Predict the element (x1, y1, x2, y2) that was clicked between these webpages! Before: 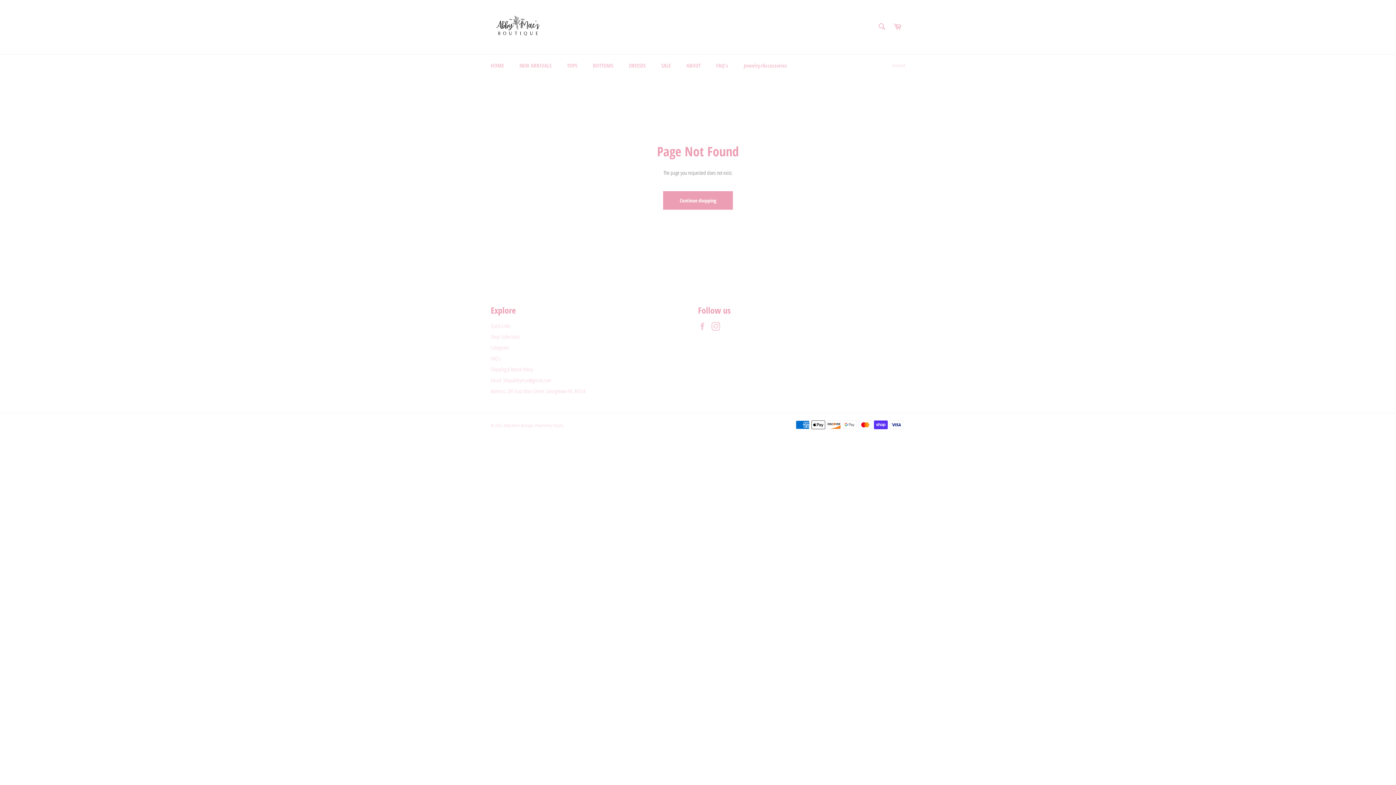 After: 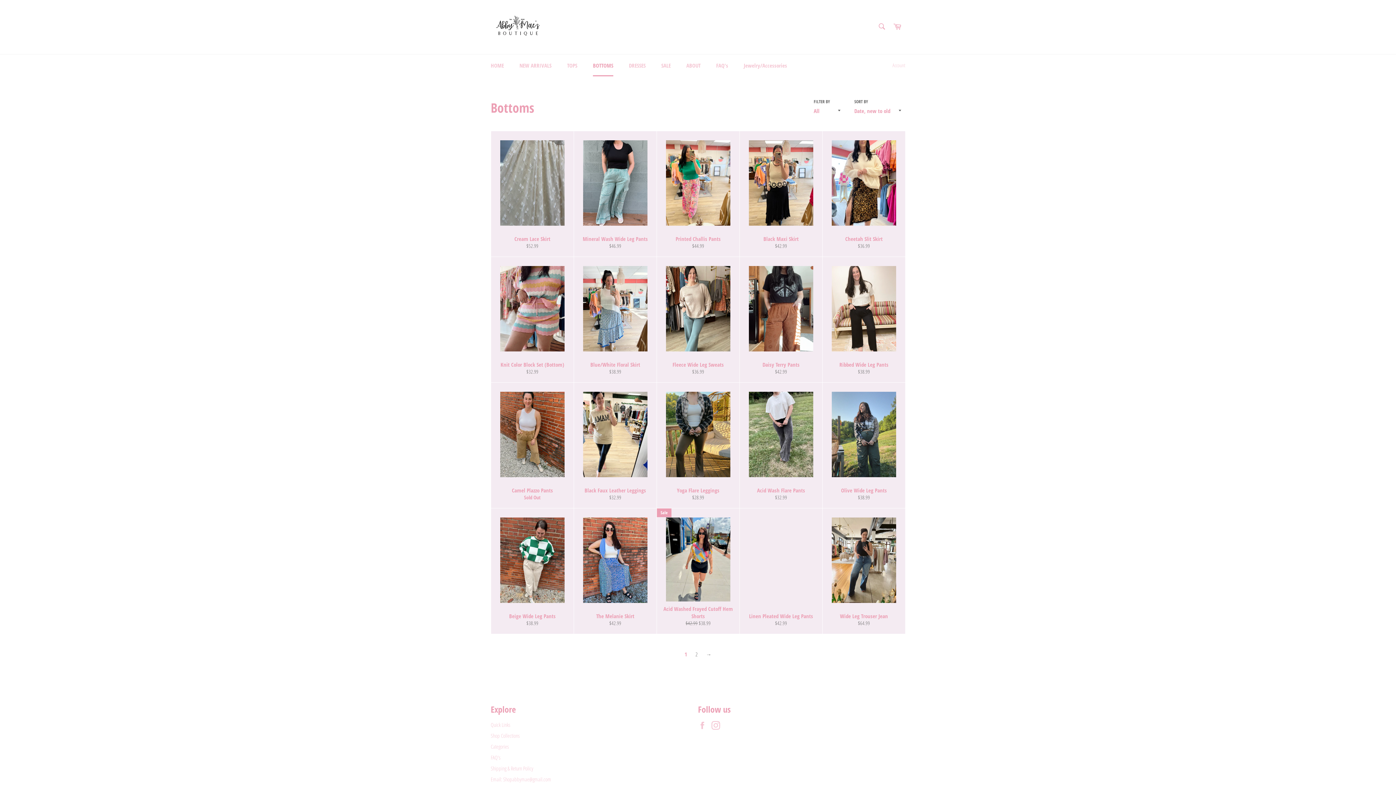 Action: label: BOTTOMS bbox: (585, 54, 620, 76)